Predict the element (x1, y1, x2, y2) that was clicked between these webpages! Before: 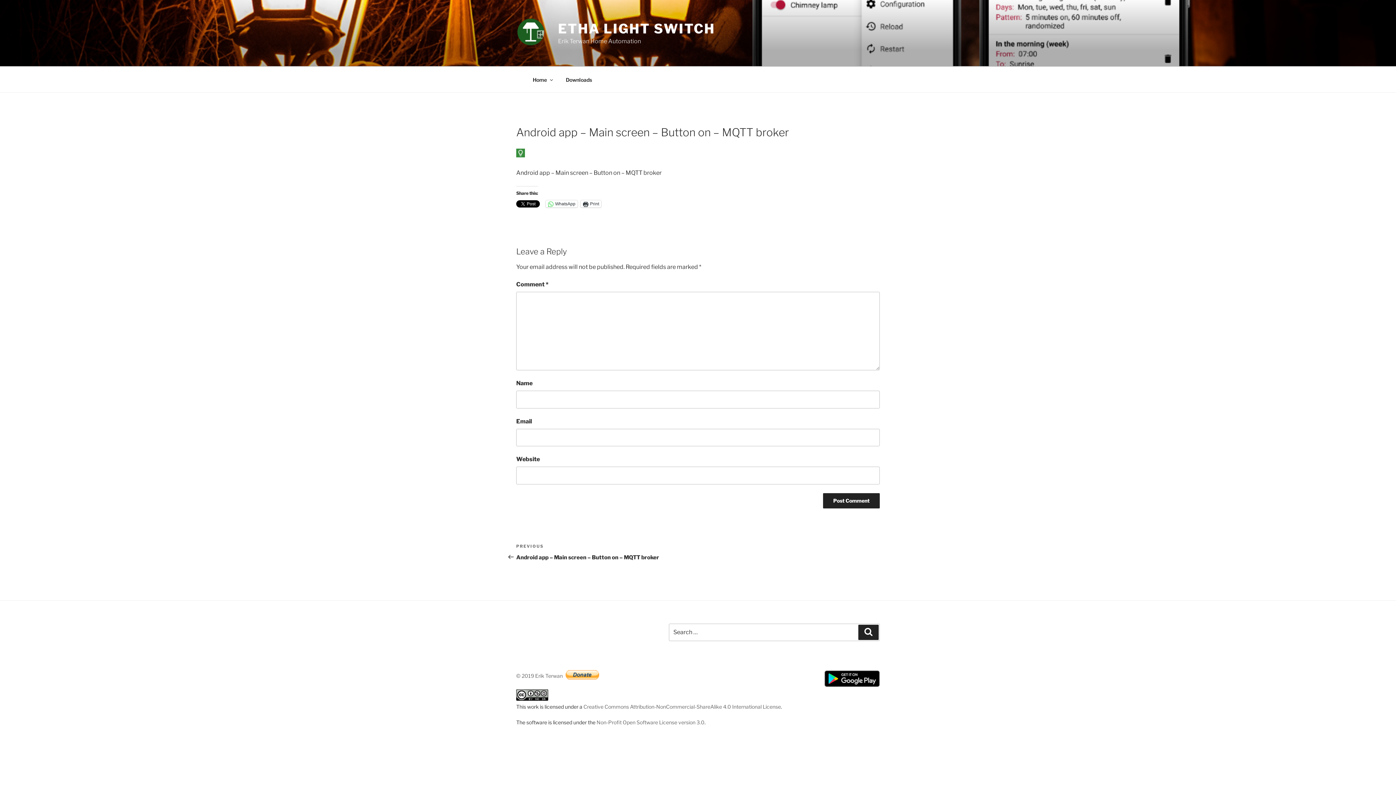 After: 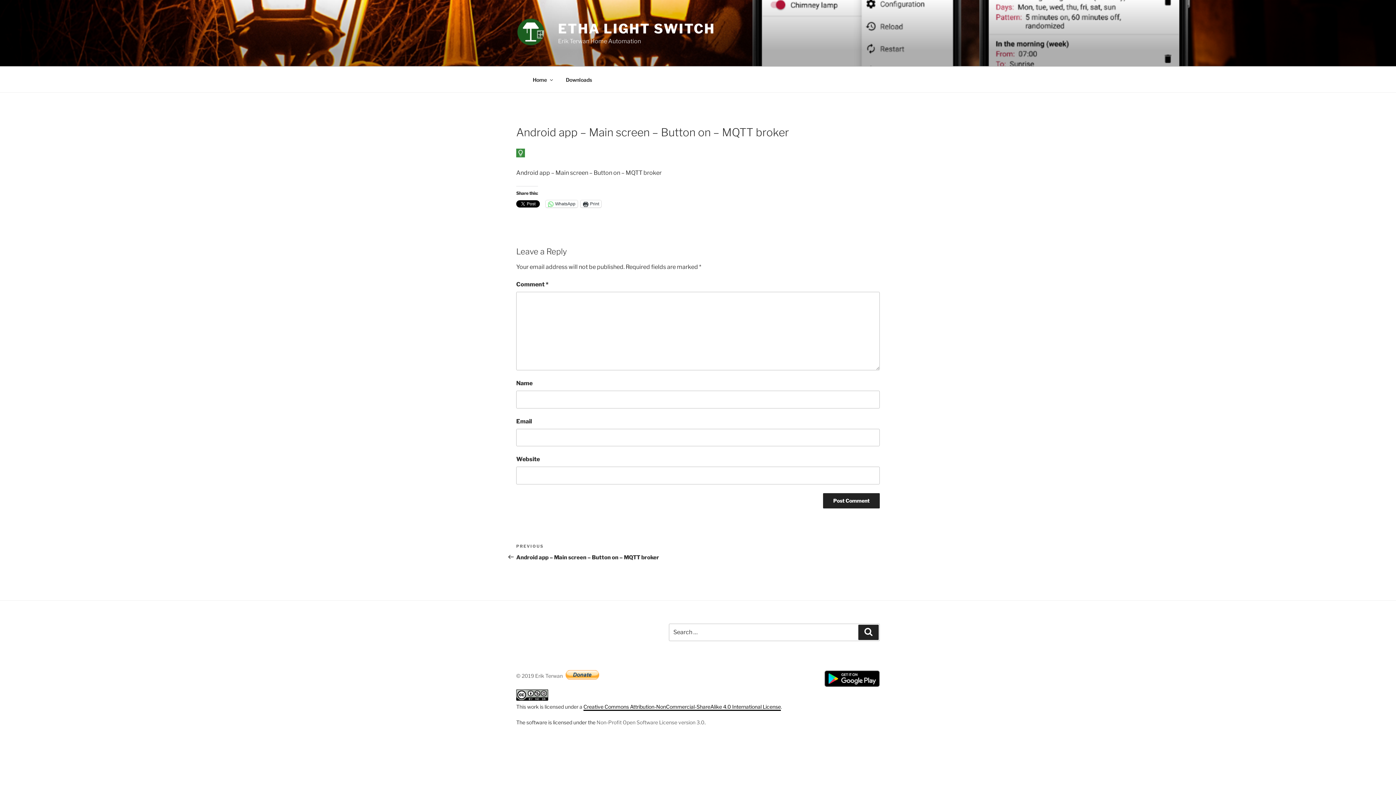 Action: label: Creative Commons Attribution-NonCommercial-ShareAlike 4.0 International License bbox: (583, 703, 781, 710)